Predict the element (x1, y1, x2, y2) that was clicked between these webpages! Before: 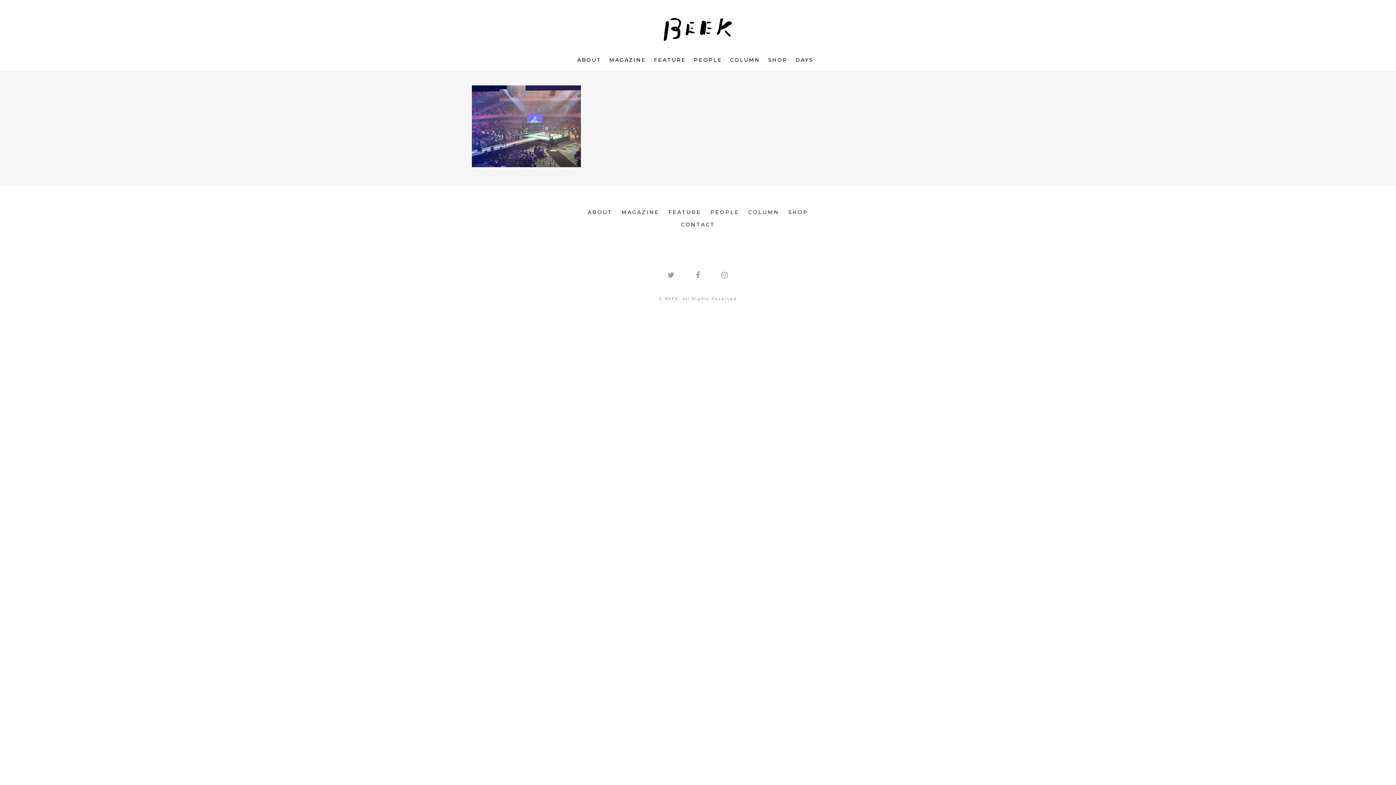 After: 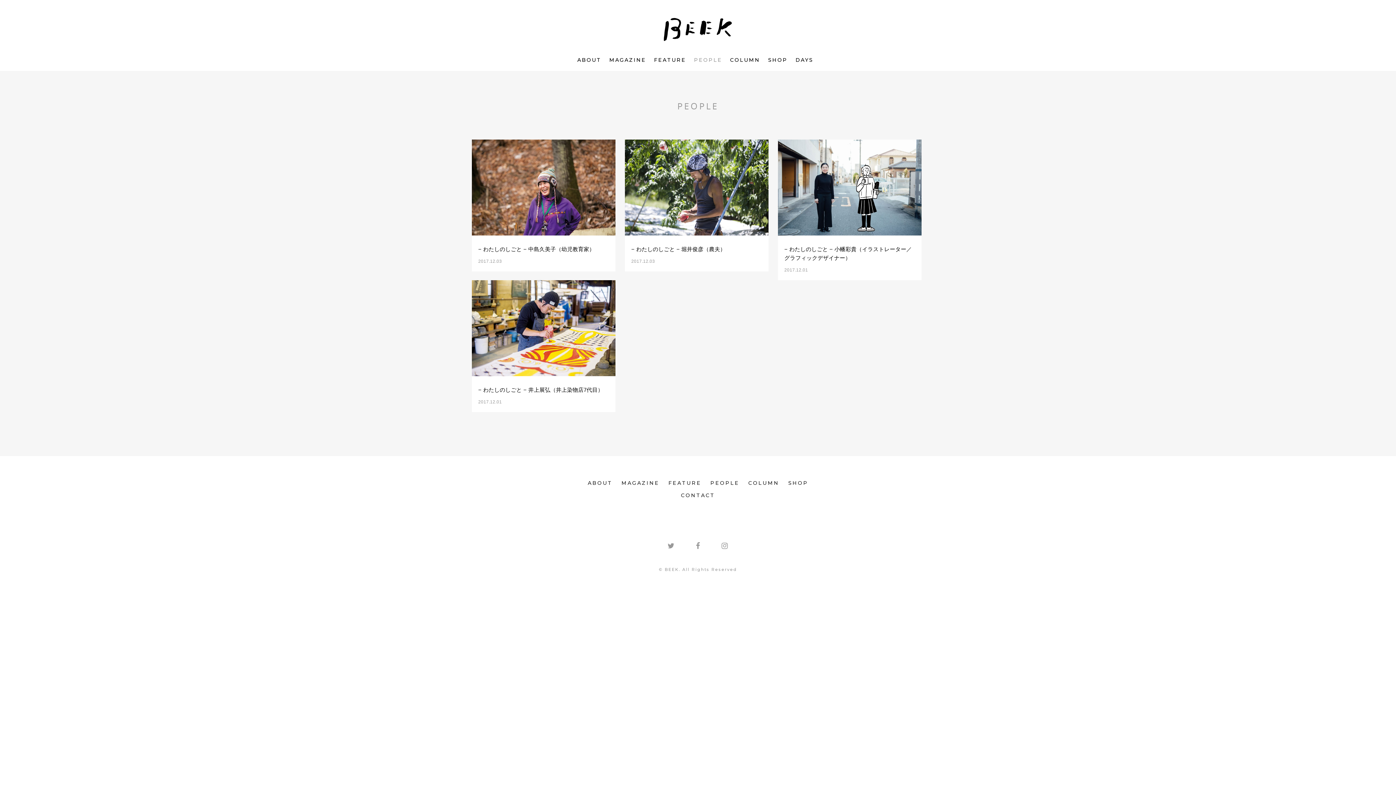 Action: bbox: (690, 56, 725, 70) label: PEOPLE